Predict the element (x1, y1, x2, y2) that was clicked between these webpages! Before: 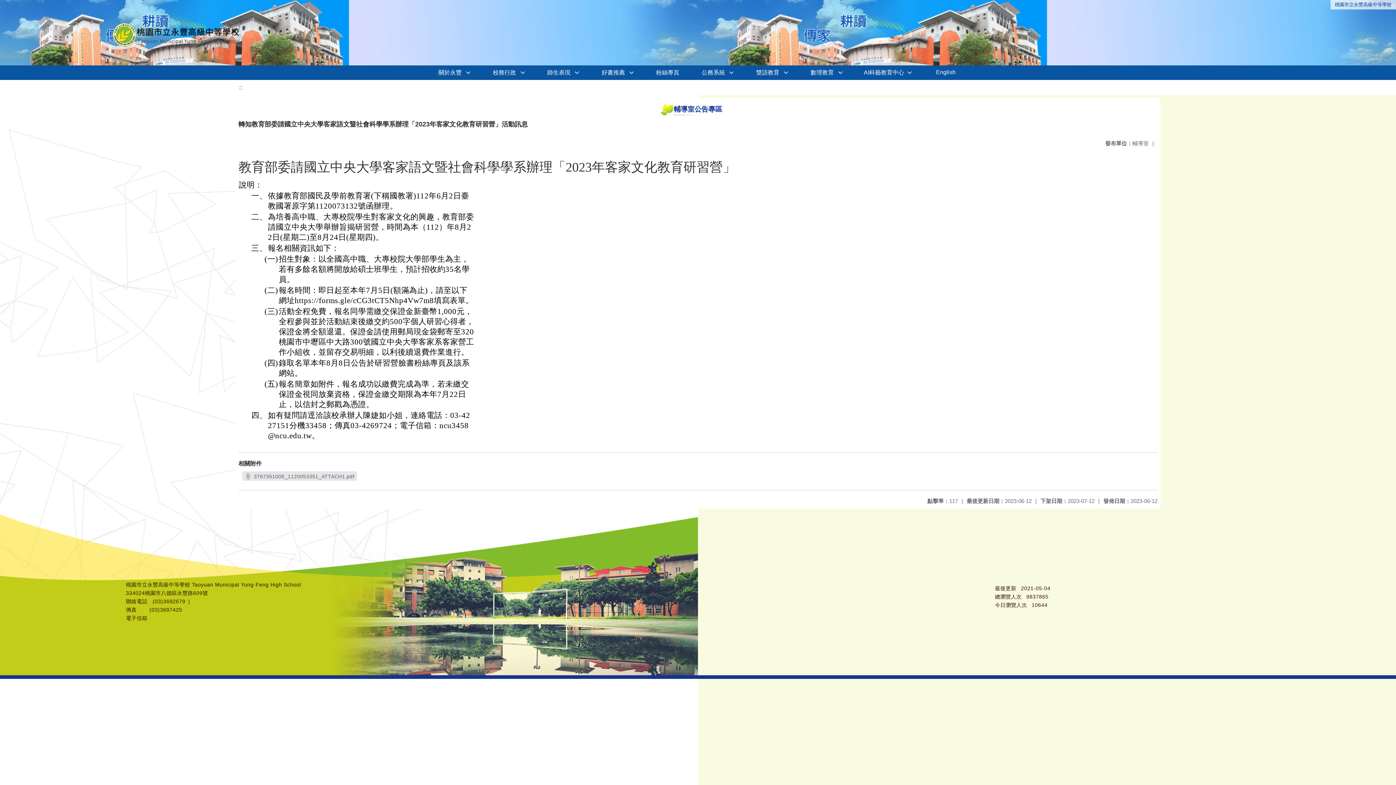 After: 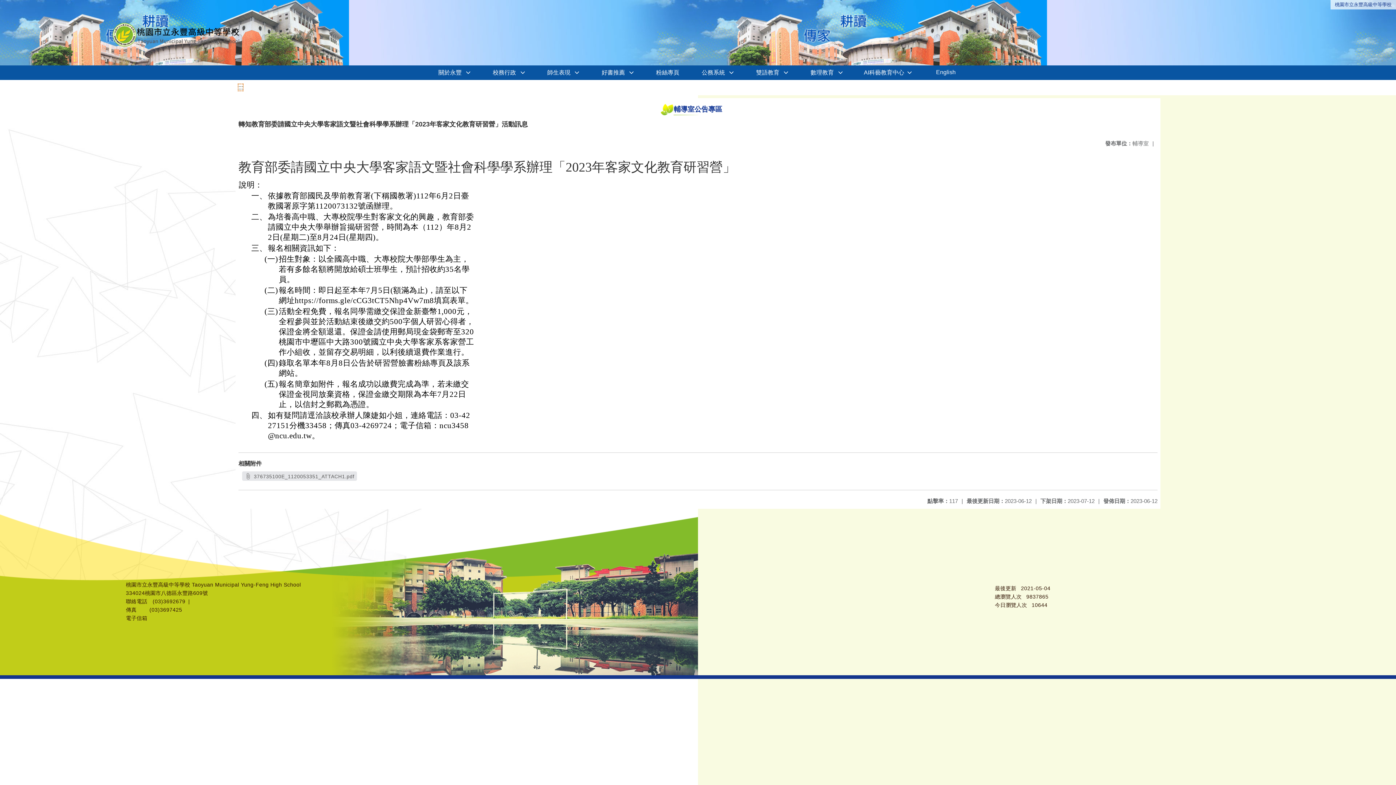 Action: bbox: (238, 84, 242, 90) label: :::